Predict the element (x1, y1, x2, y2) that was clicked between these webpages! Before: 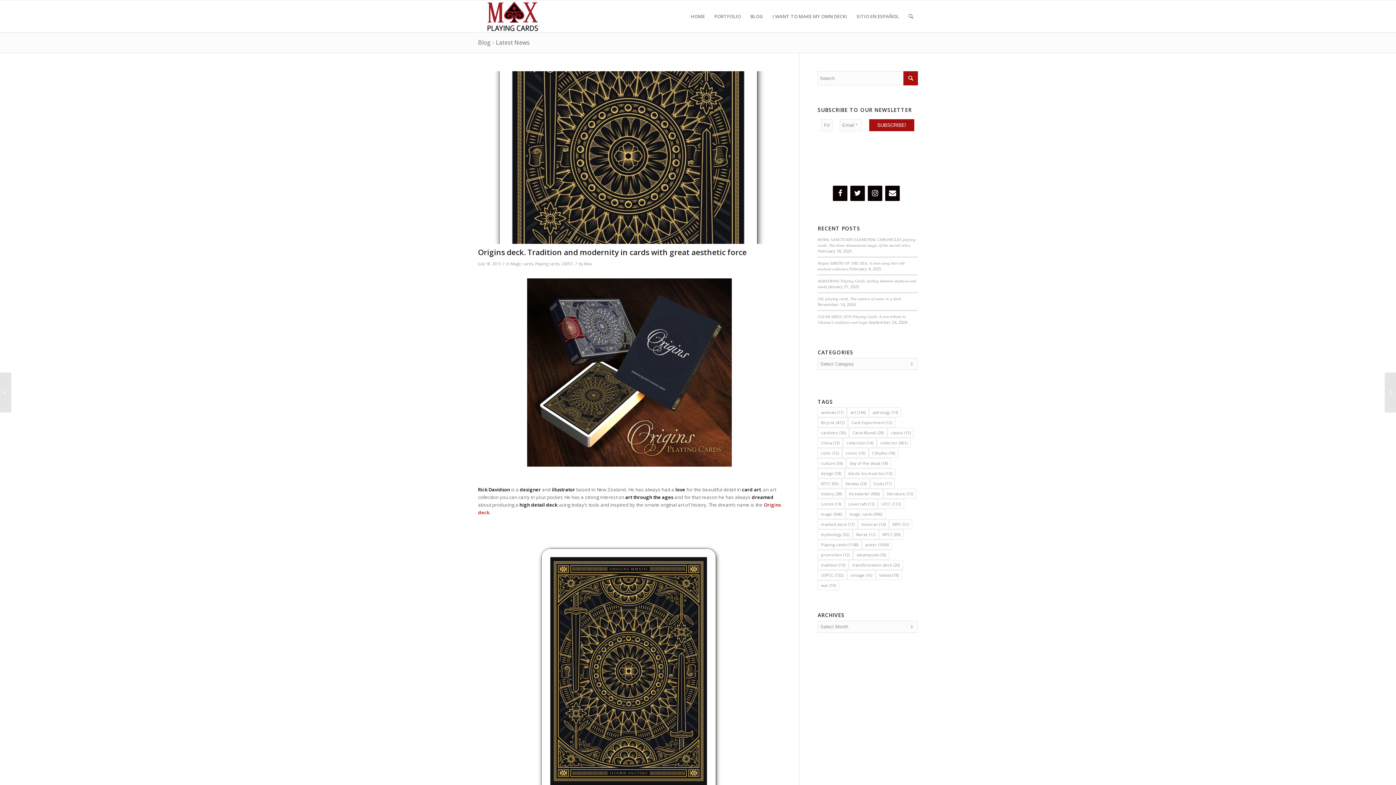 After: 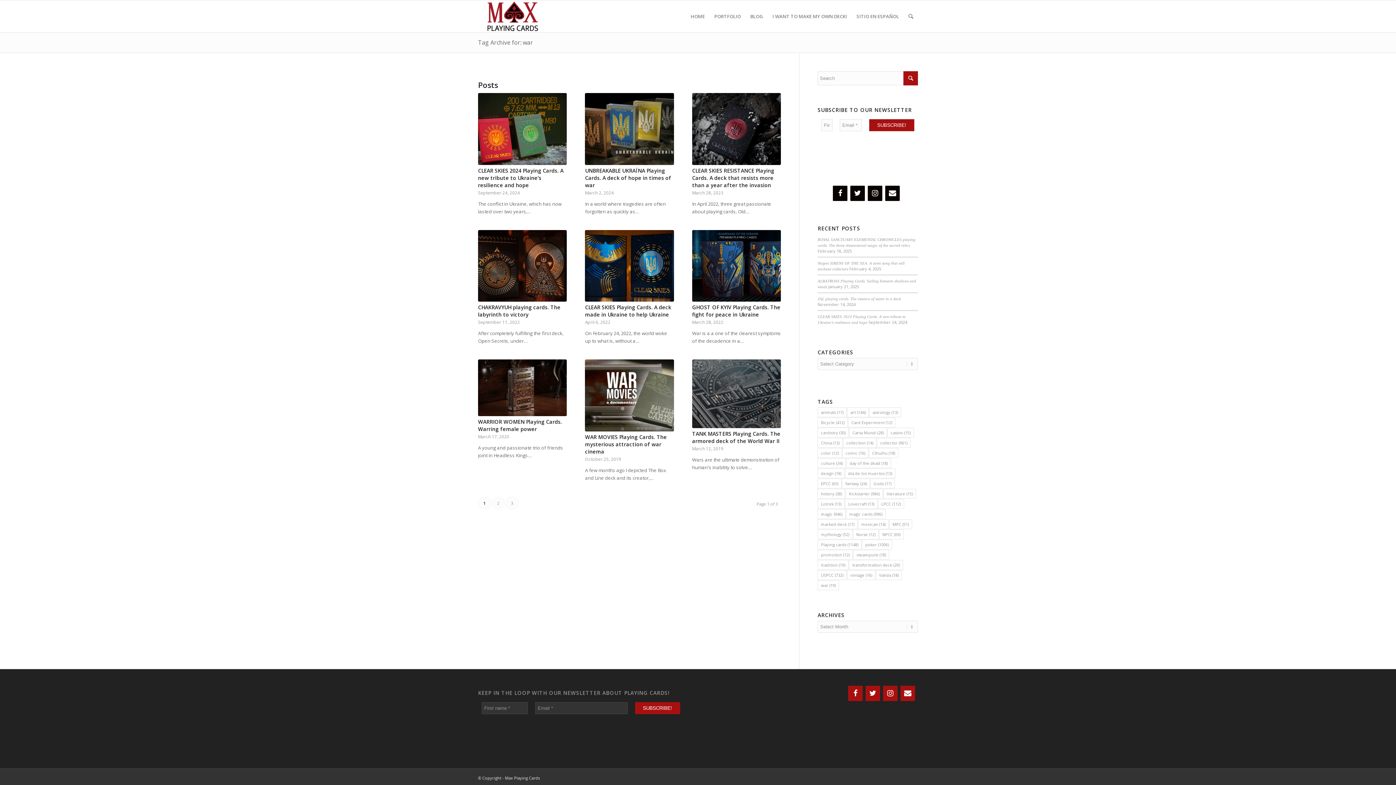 Action: bbox: (817, 580, 839, 590) label: war (19 items)